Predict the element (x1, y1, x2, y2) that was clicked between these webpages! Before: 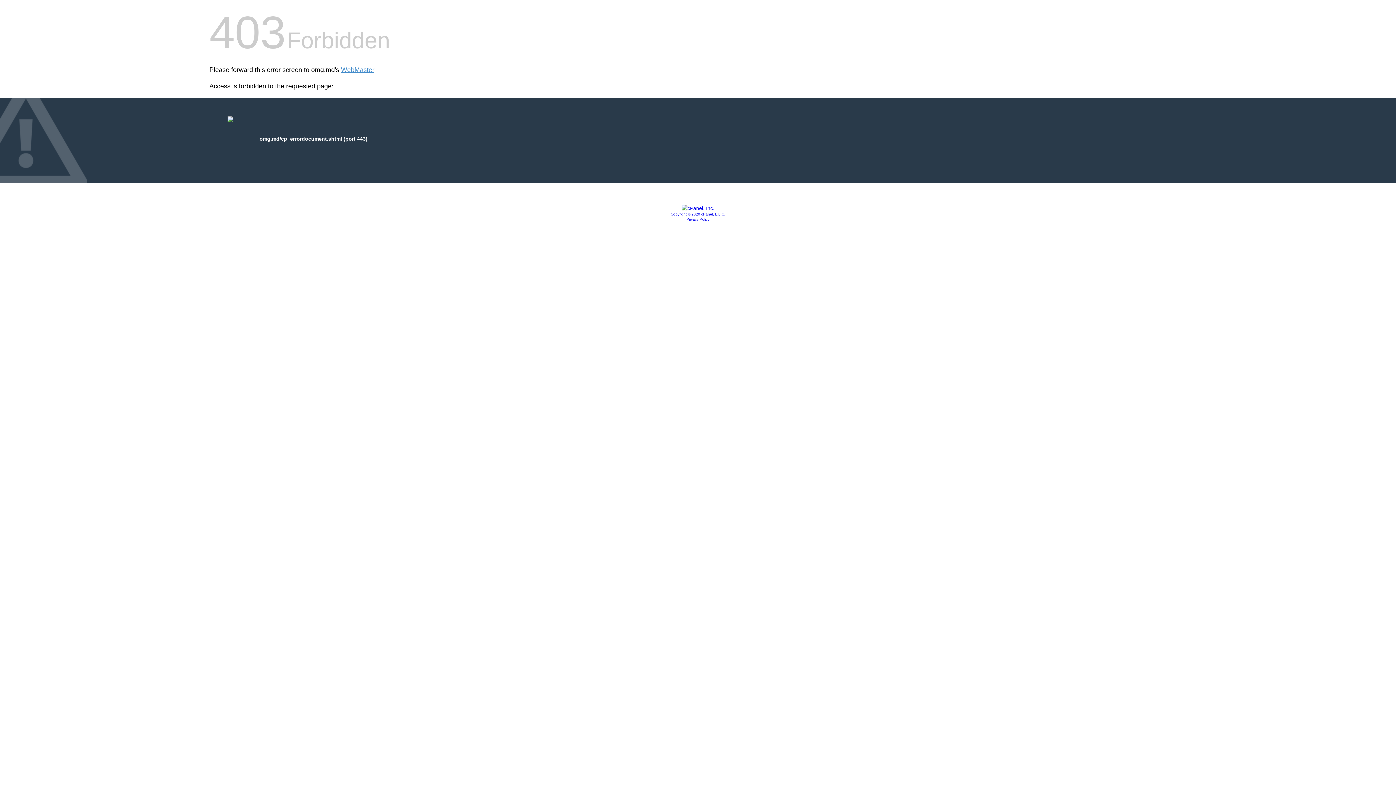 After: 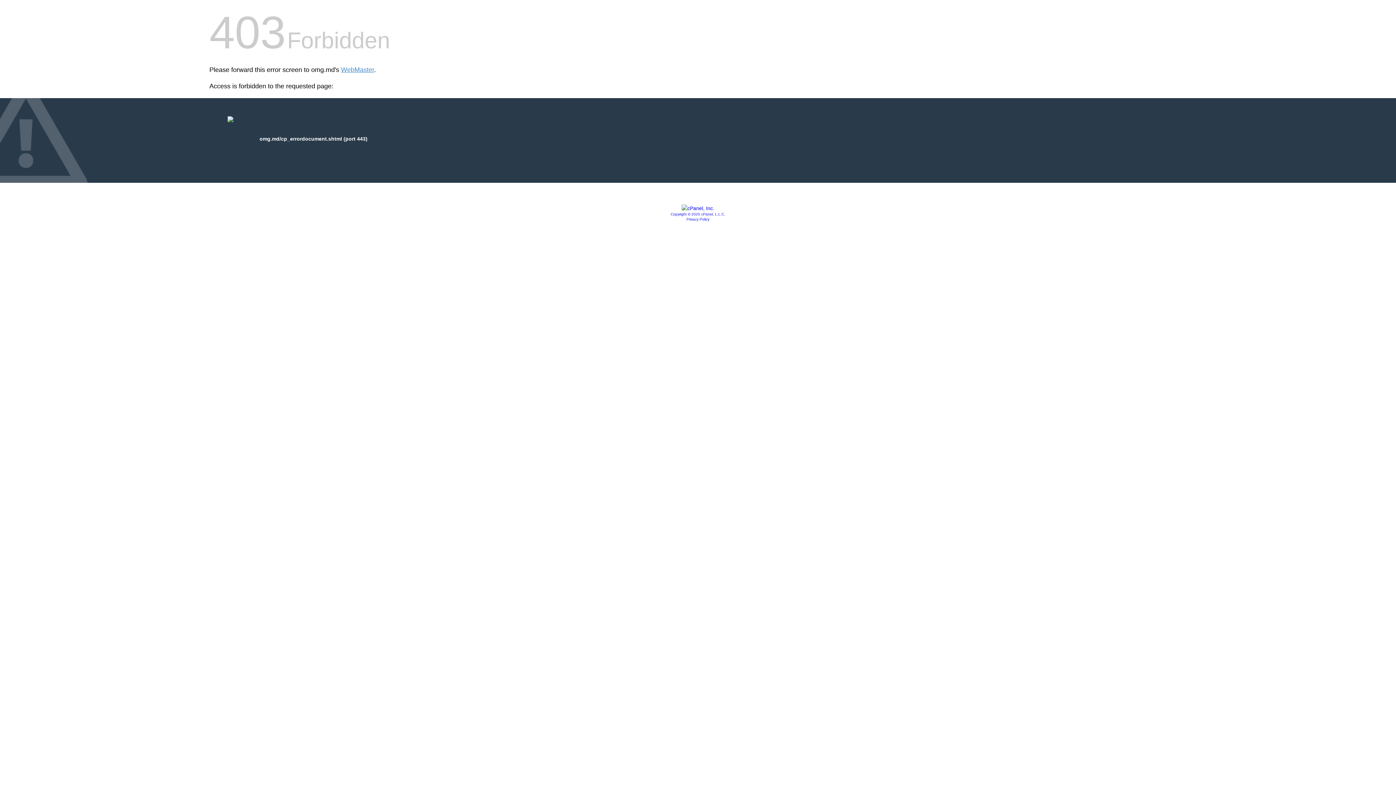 Action: label: Privacy Policy bbox: (686, 217, 709, 221)